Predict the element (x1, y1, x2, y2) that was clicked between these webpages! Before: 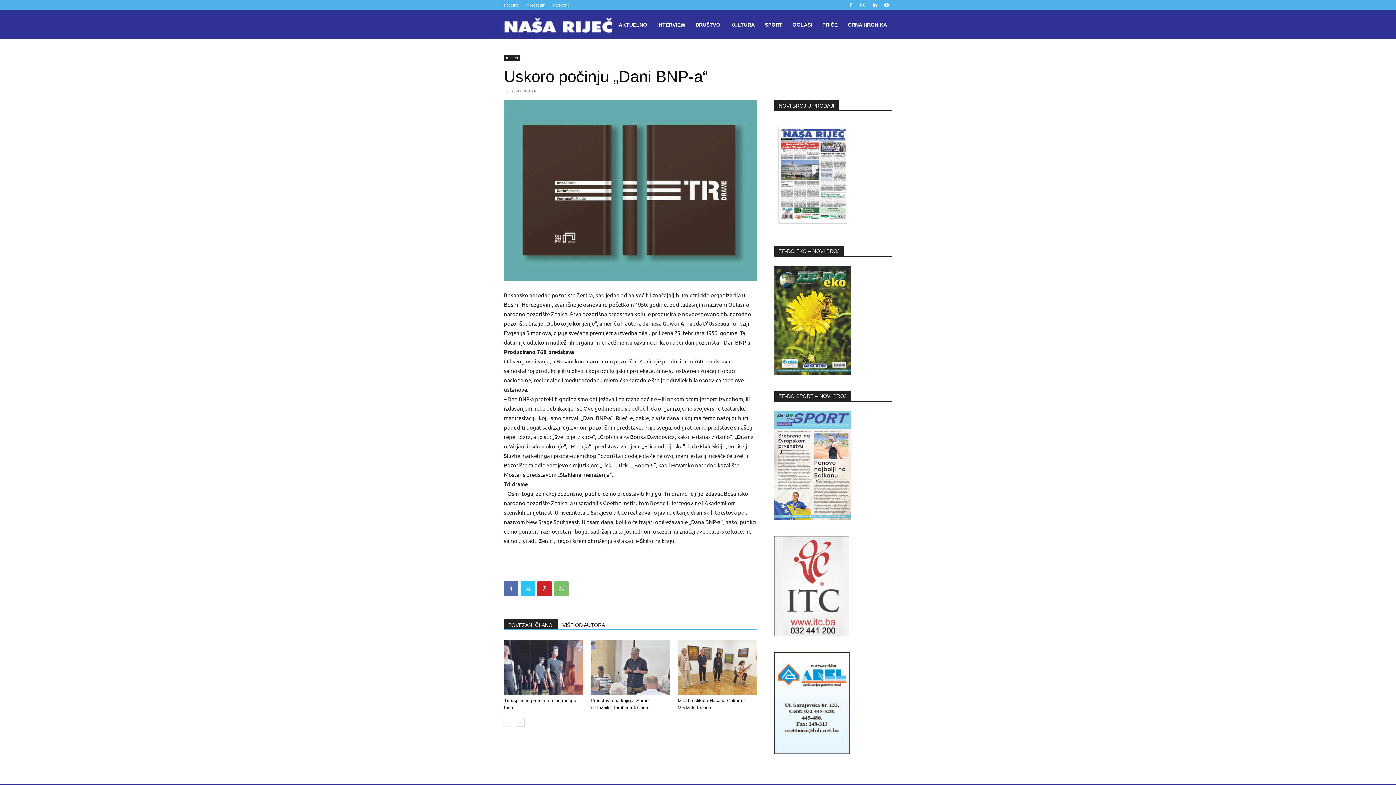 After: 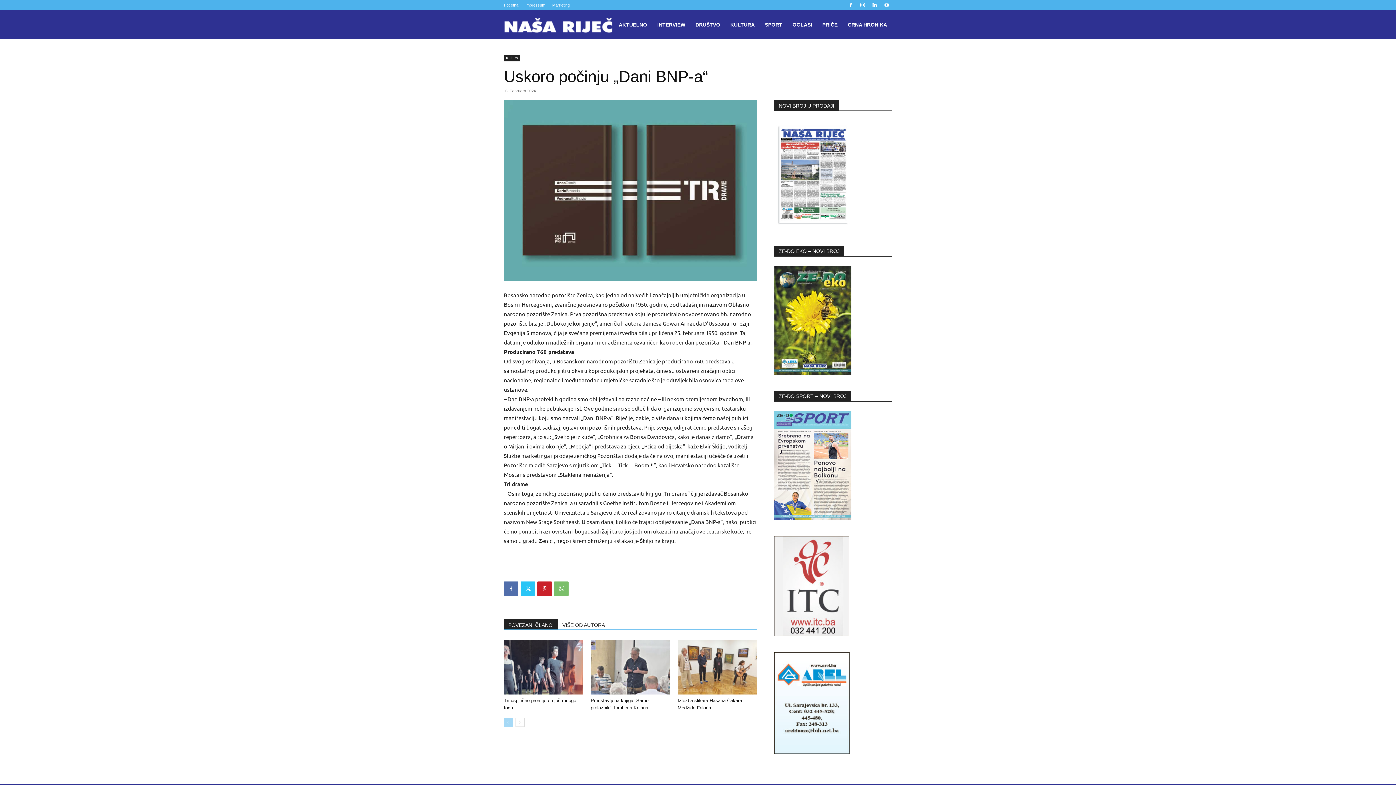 Action: bbox: (504, 718, 513, 727) label: prev-page